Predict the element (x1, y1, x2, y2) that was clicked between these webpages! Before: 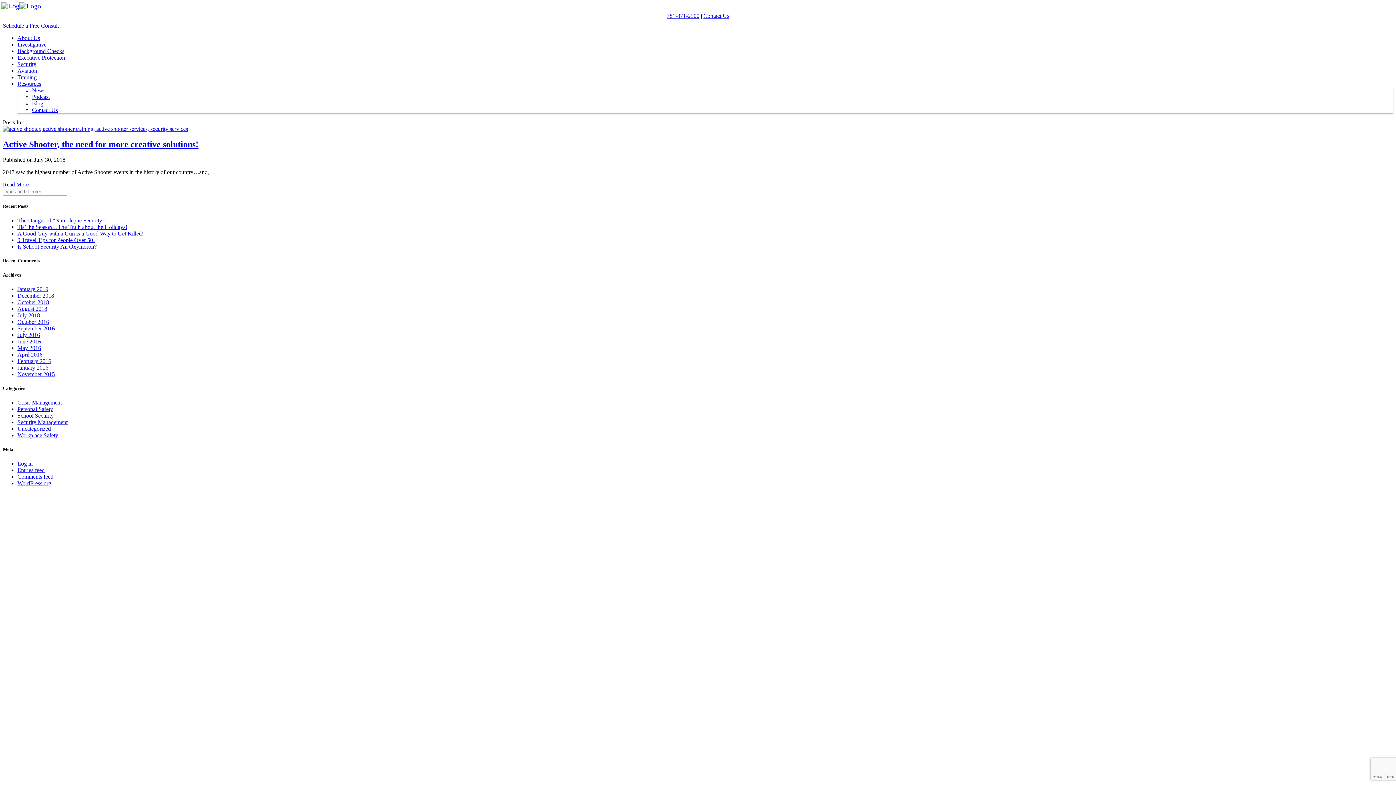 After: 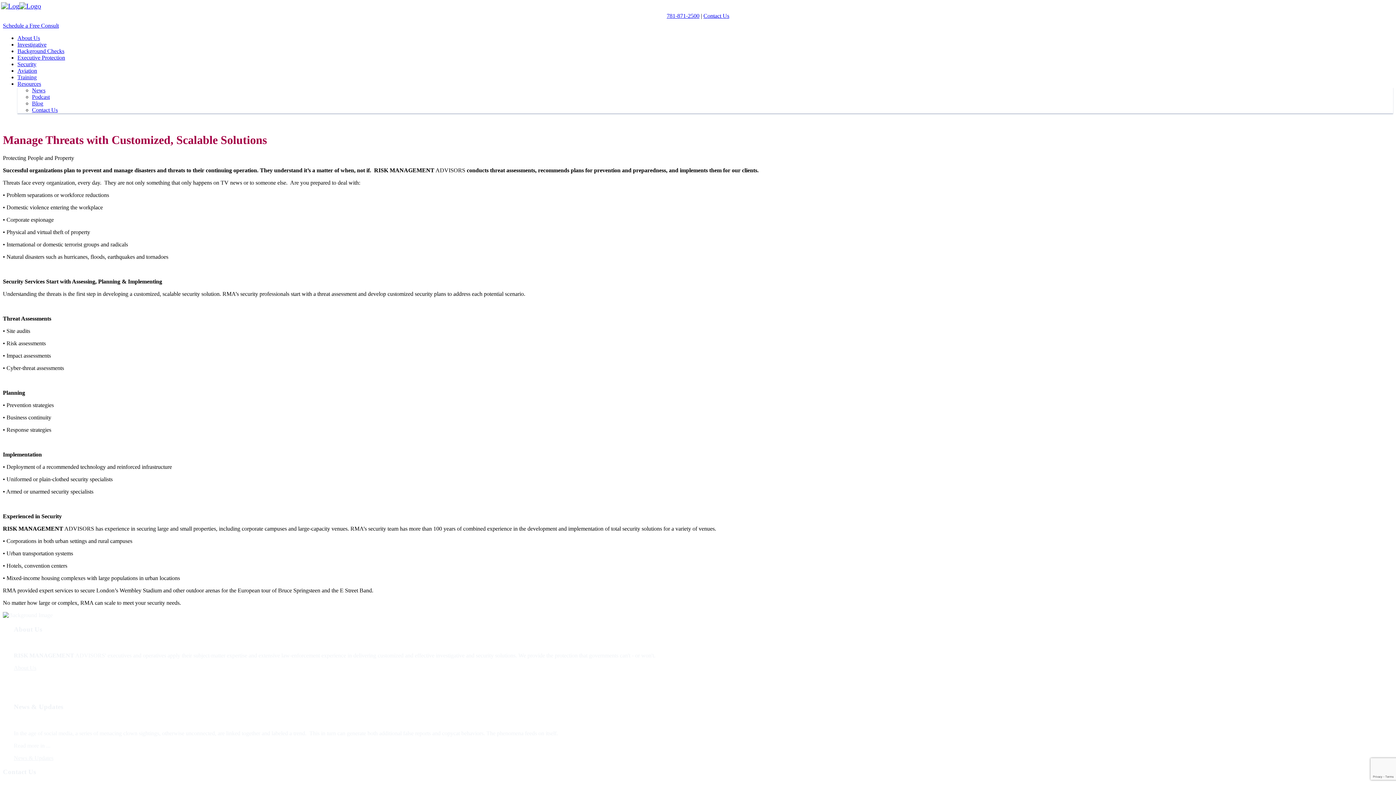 Action: label: Security bbox: (17, 61, 36, 67)